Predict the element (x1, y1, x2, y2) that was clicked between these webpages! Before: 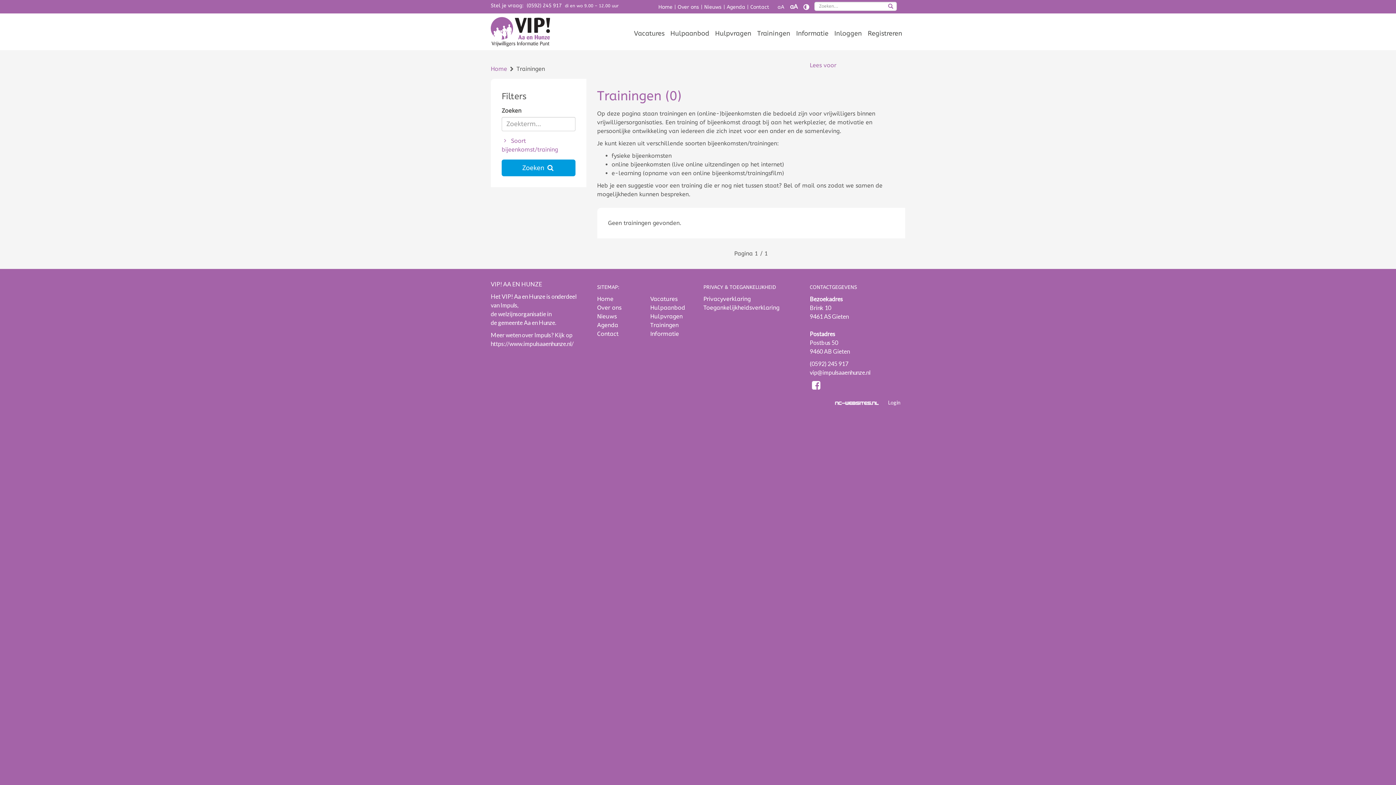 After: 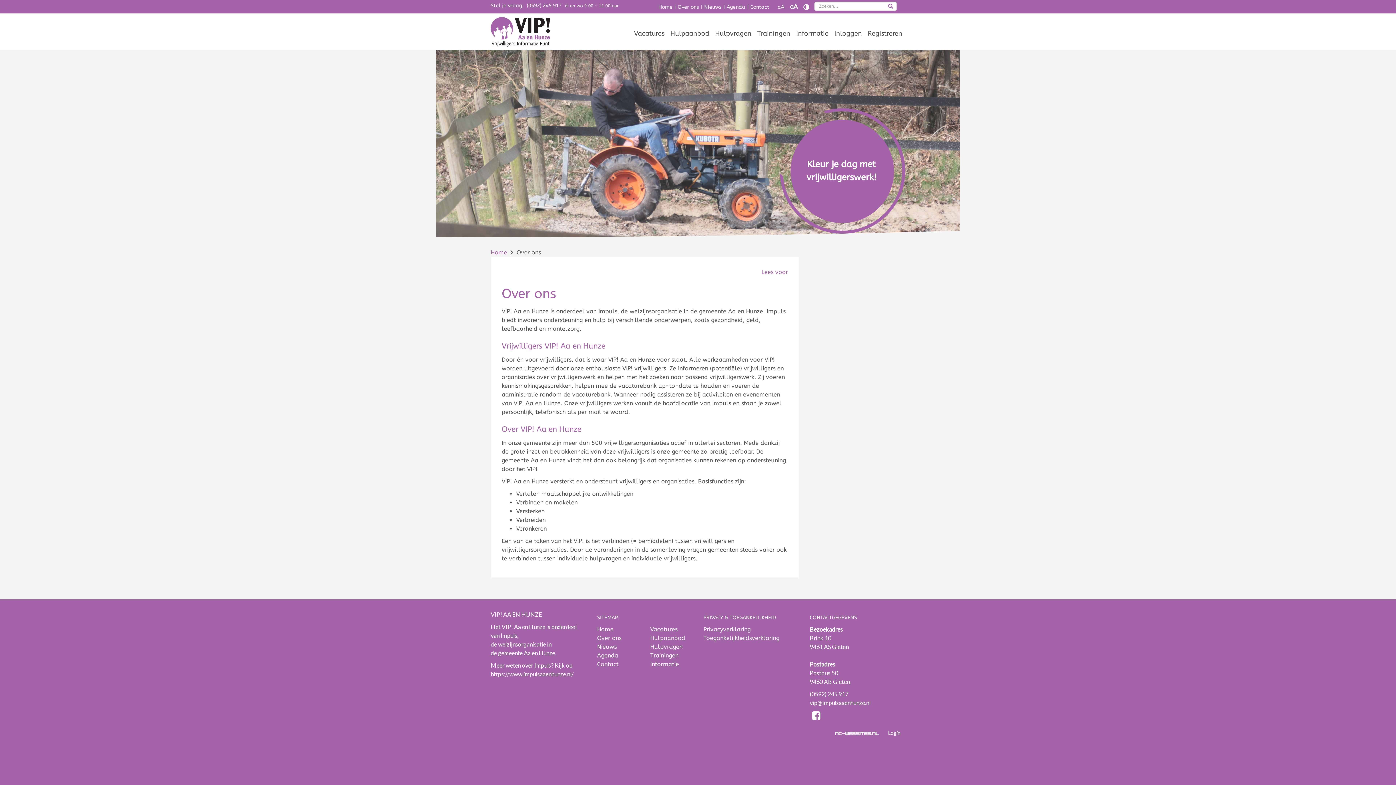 Action: label: Over ons bbox: (677, 4, 699, 10)